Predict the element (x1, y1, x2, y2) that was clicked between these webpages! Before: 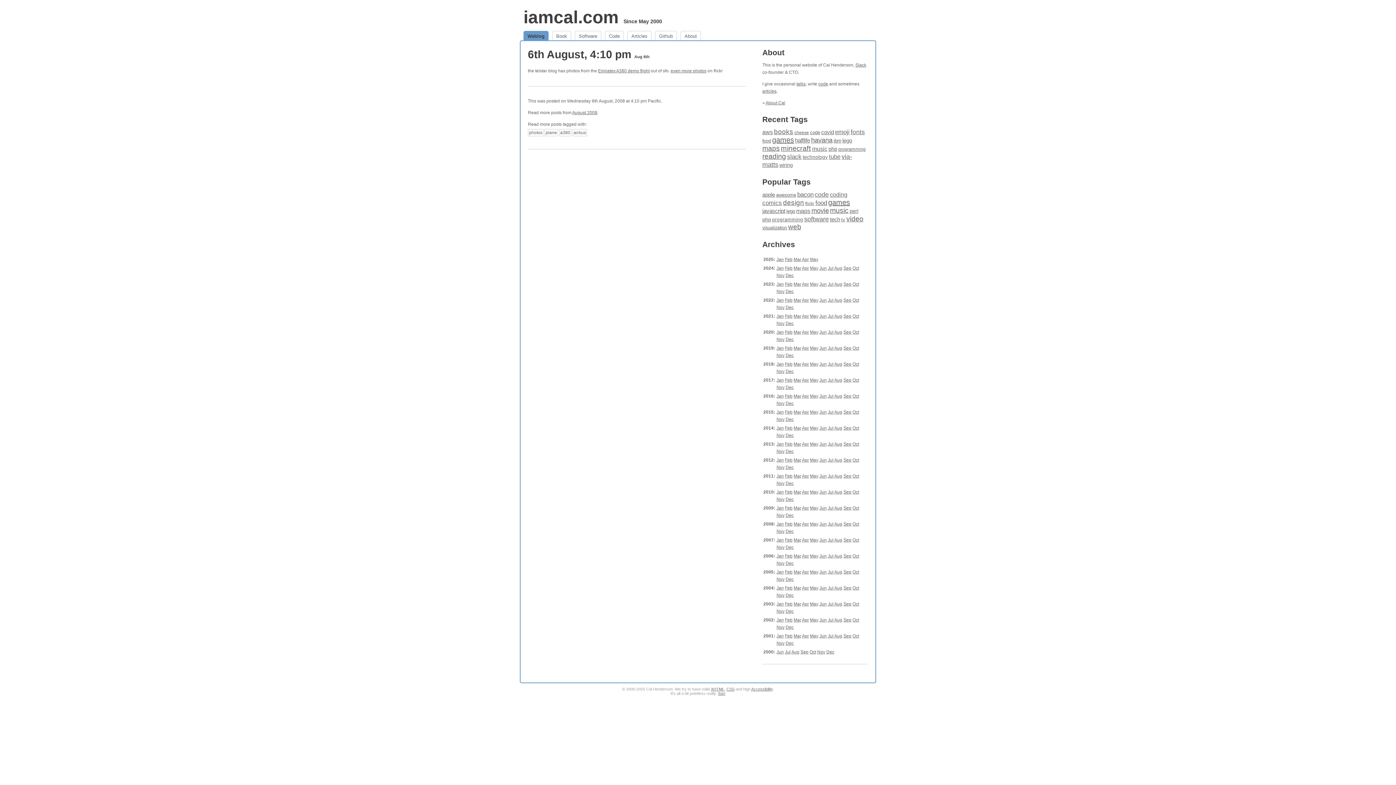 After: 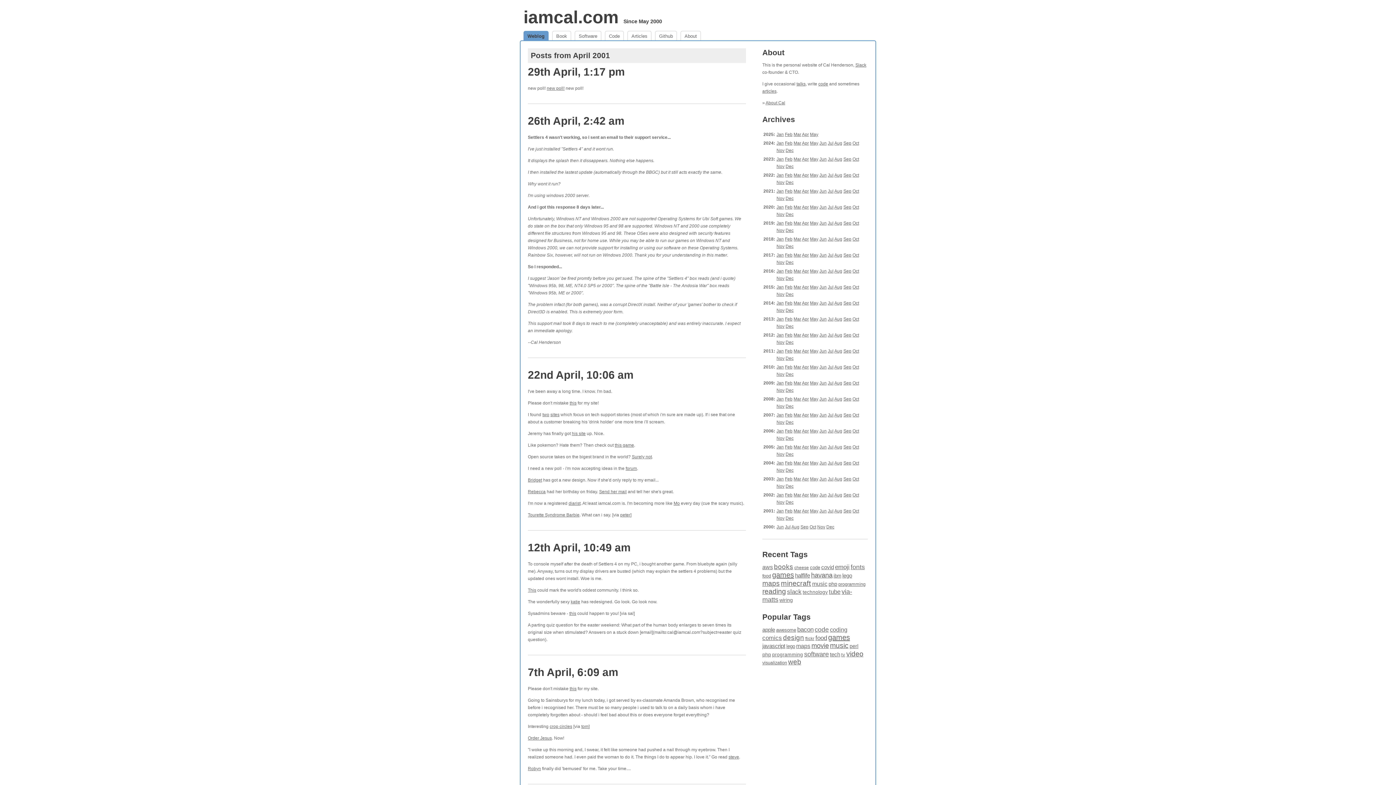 Action: label: Apr bbox: (802, 633, 809, 638)